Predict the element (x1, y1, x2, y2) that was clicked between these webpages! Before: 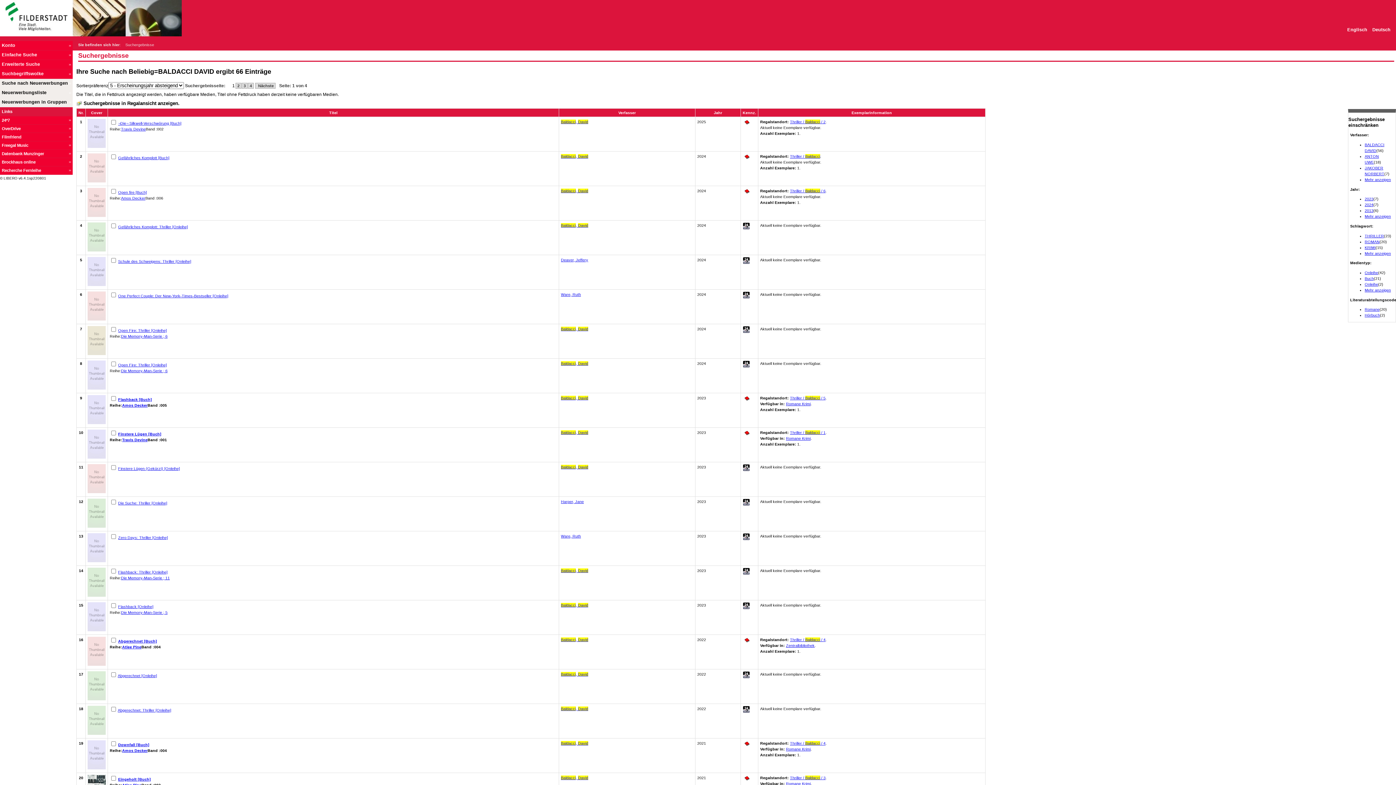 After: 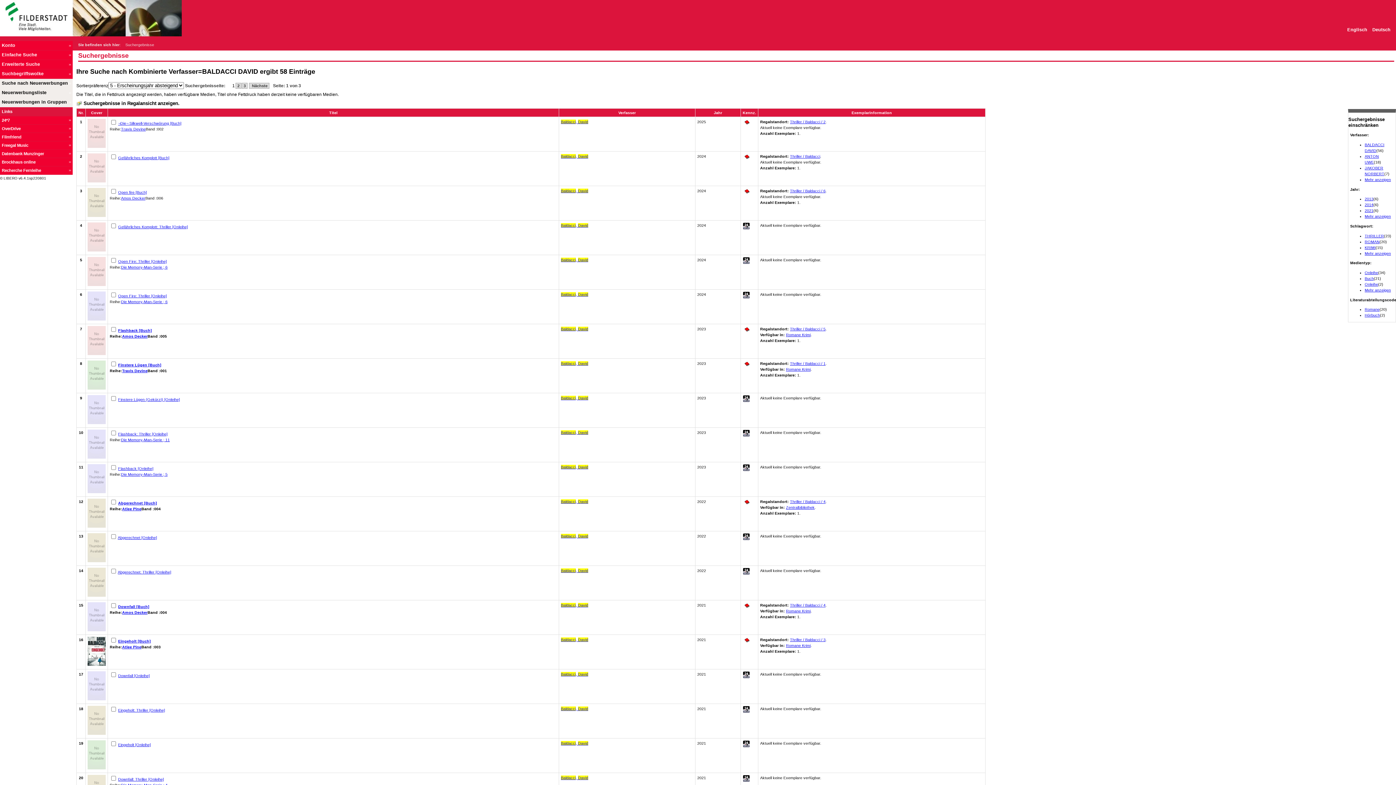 Action: label: Baldacci, David bbox: (561, 188, 588, 193)